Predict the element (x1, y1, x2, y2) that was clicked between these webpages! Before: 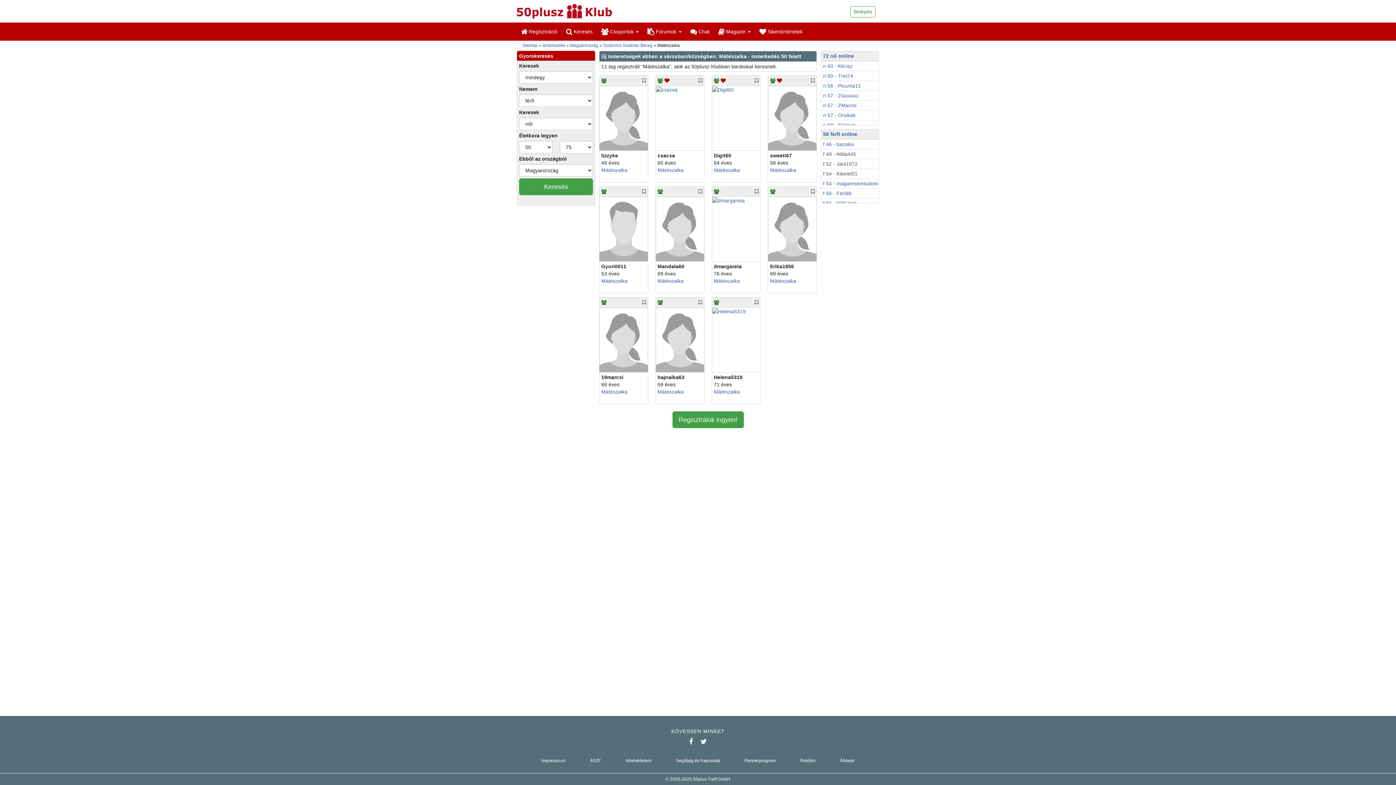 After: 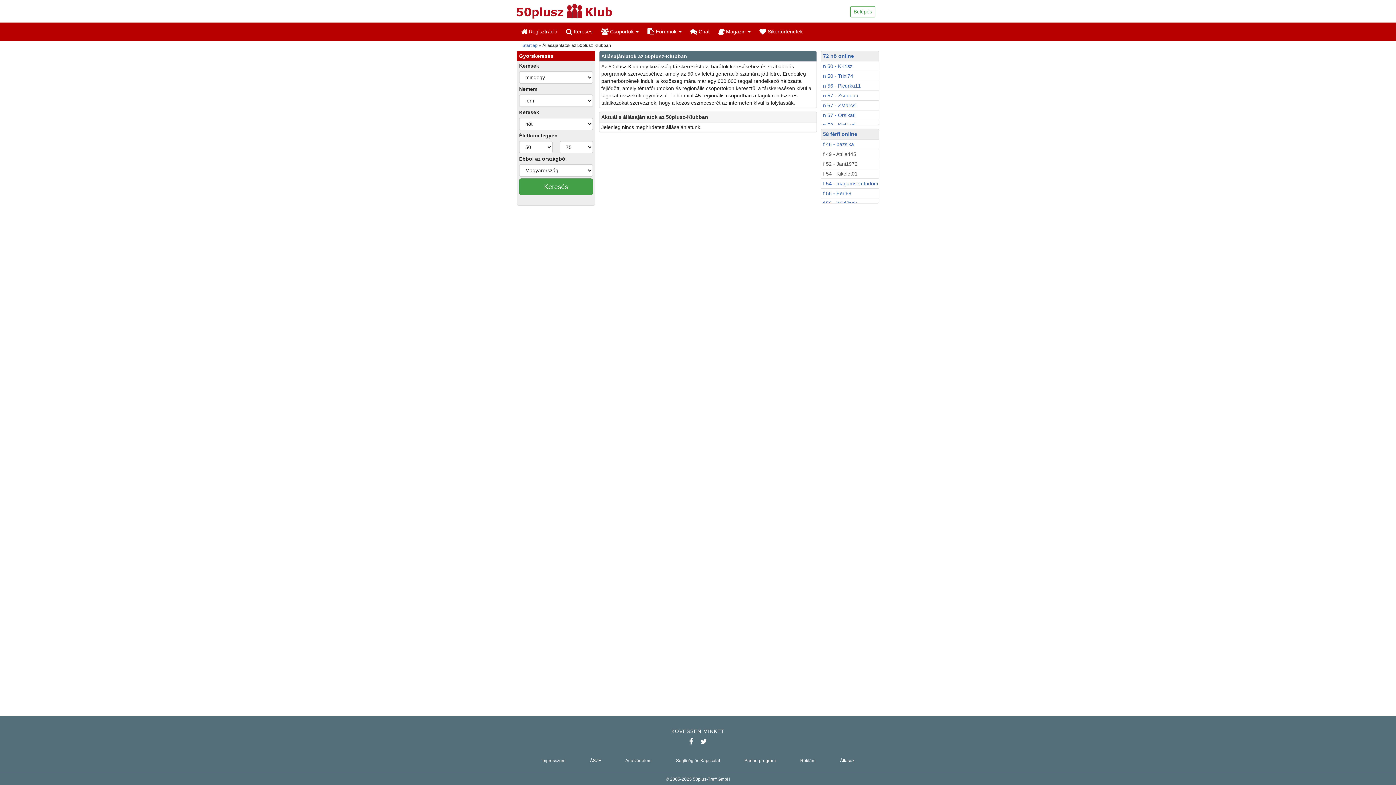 Action: bbox: (840, 758, 854, 764) label: Állások